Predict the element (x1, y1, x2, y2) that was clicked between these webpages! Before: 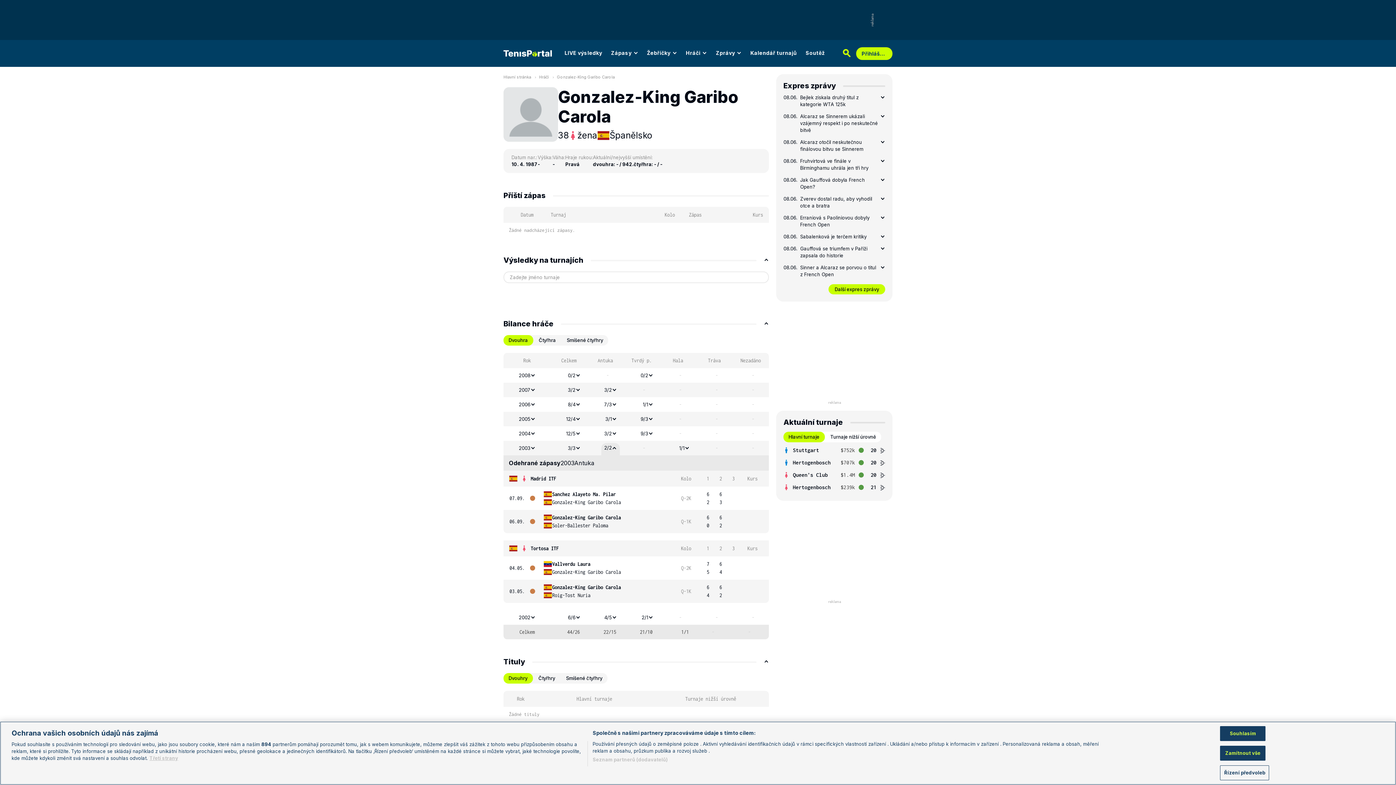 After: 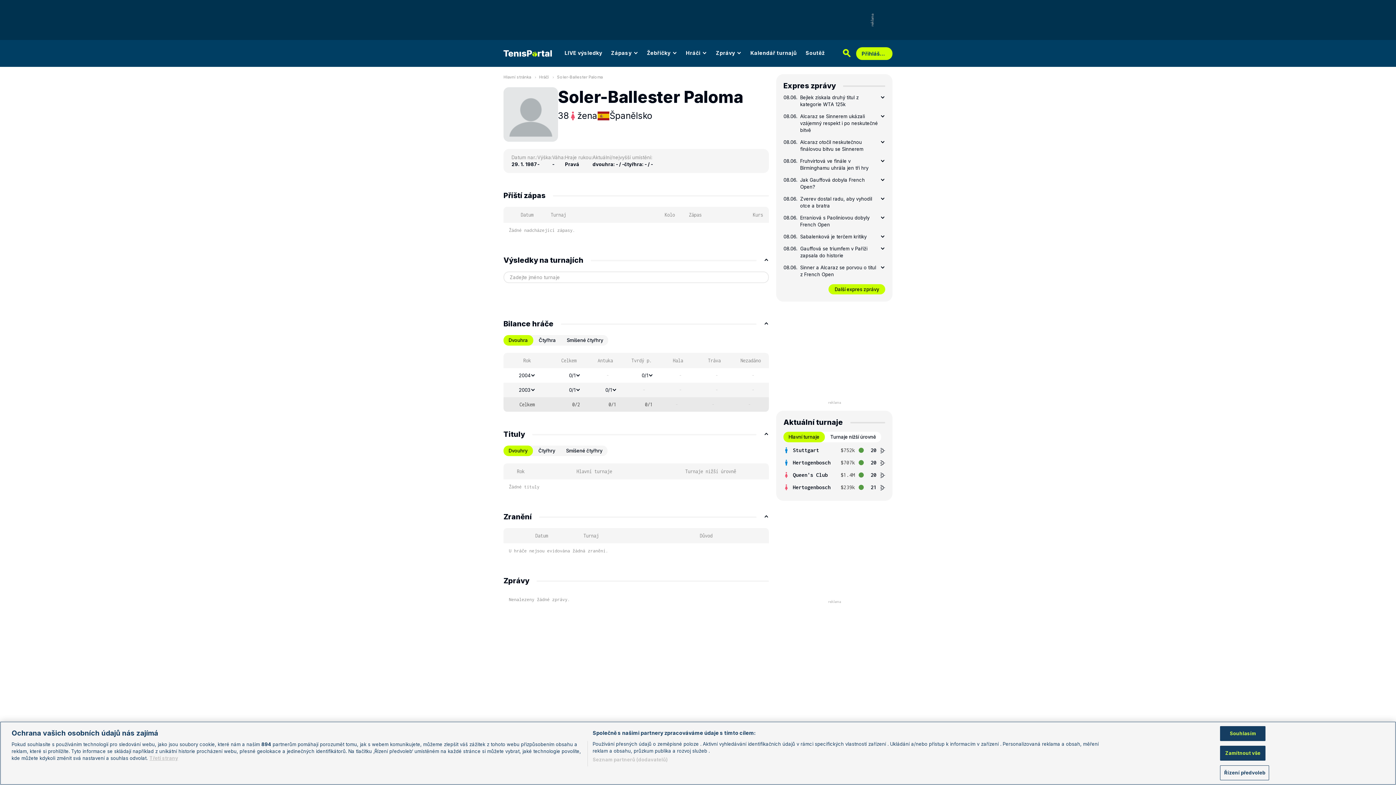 Action: label: Soler-Ballester Paloma bbox: (543, 521, 608, 529)